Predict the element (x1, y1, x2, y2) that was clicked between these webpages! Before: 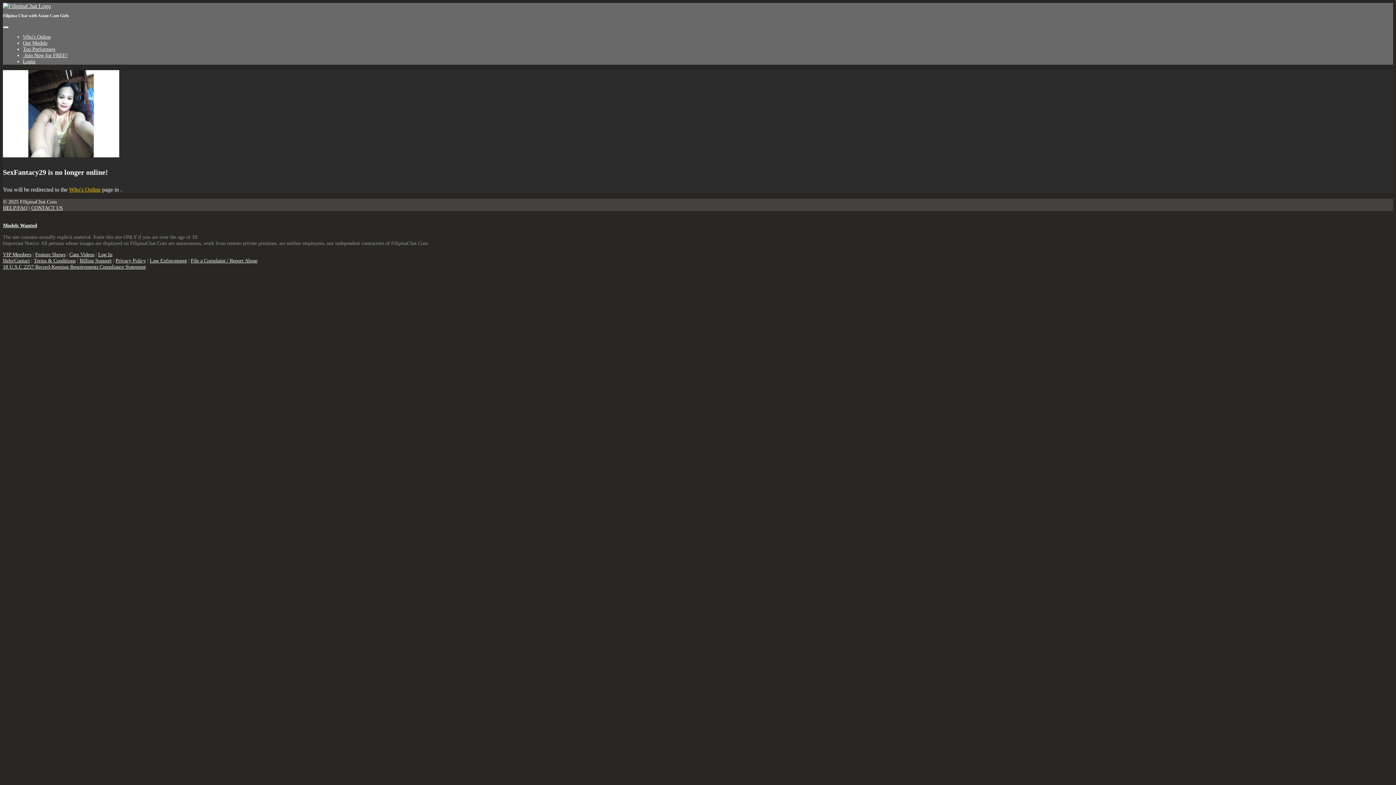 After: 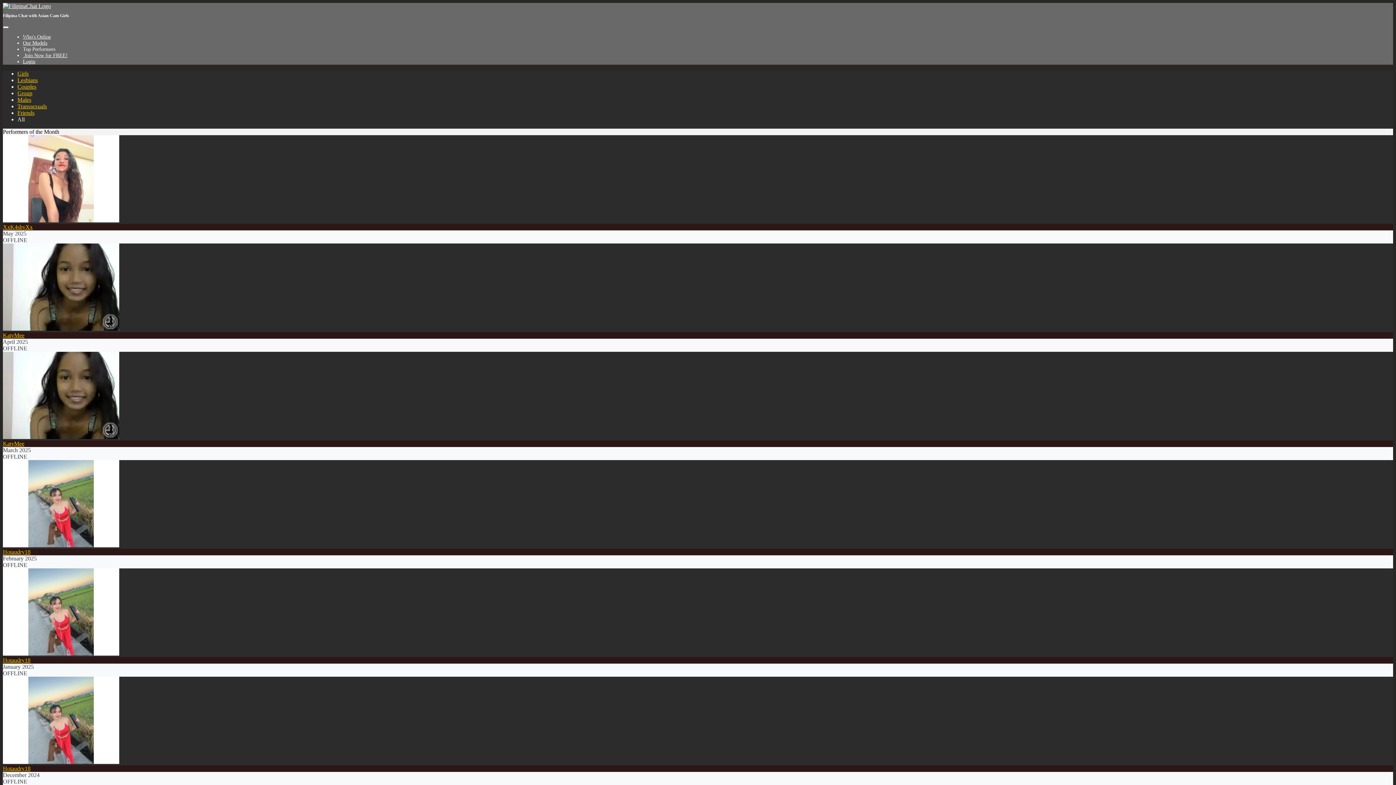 Action: label: Top Performers bbox: (22, 46, 55, 52)